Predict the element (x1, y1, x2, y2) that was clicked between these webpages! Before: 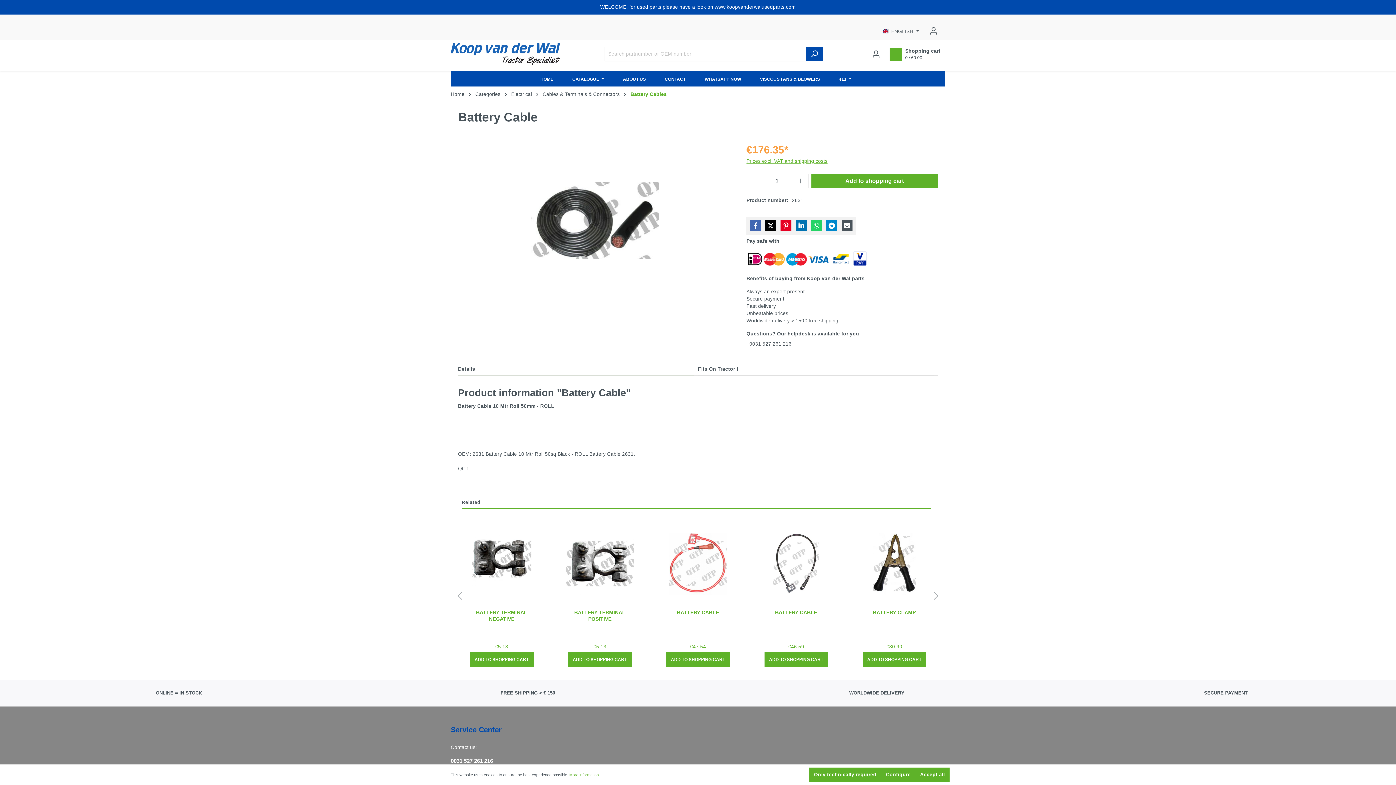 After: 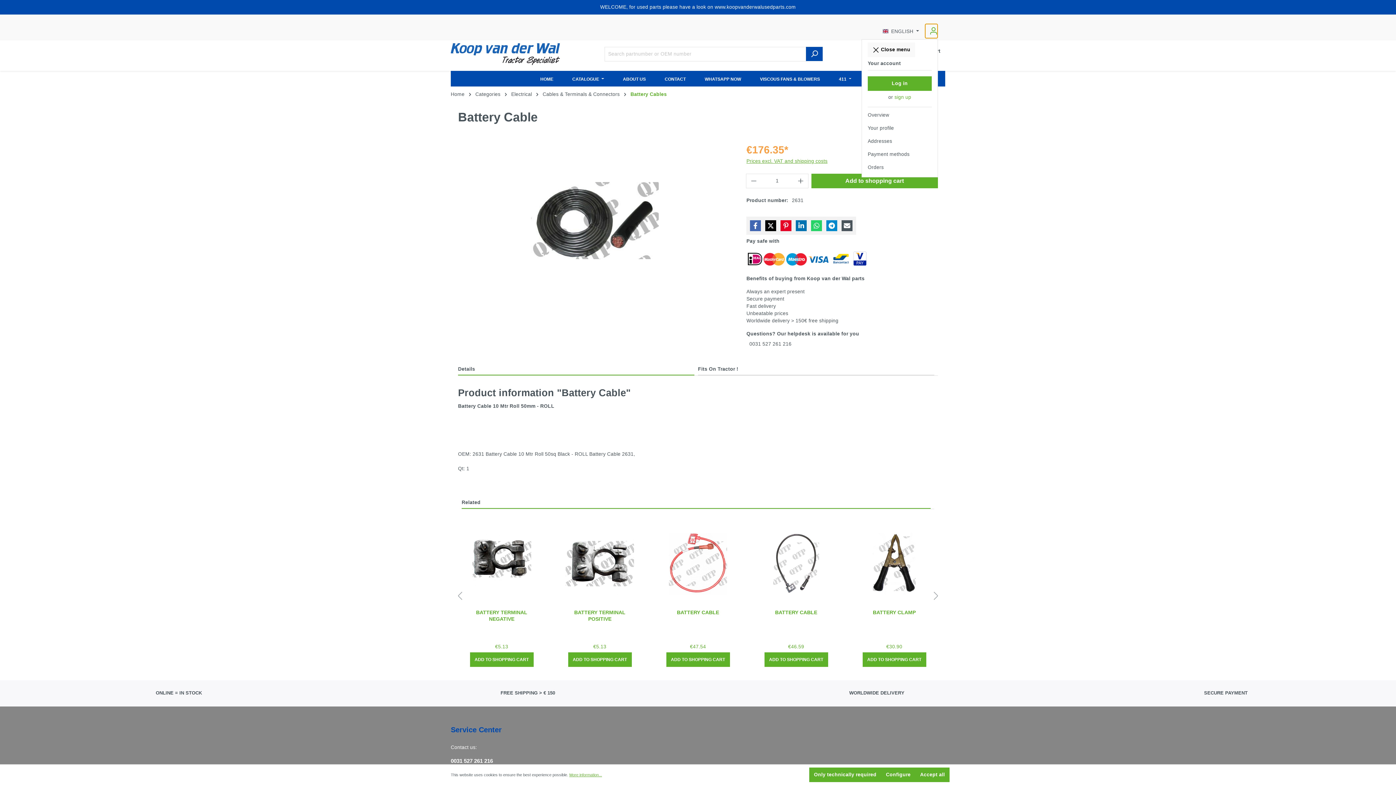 Action: label: Your account bbox: (925, 23, 938, 38)